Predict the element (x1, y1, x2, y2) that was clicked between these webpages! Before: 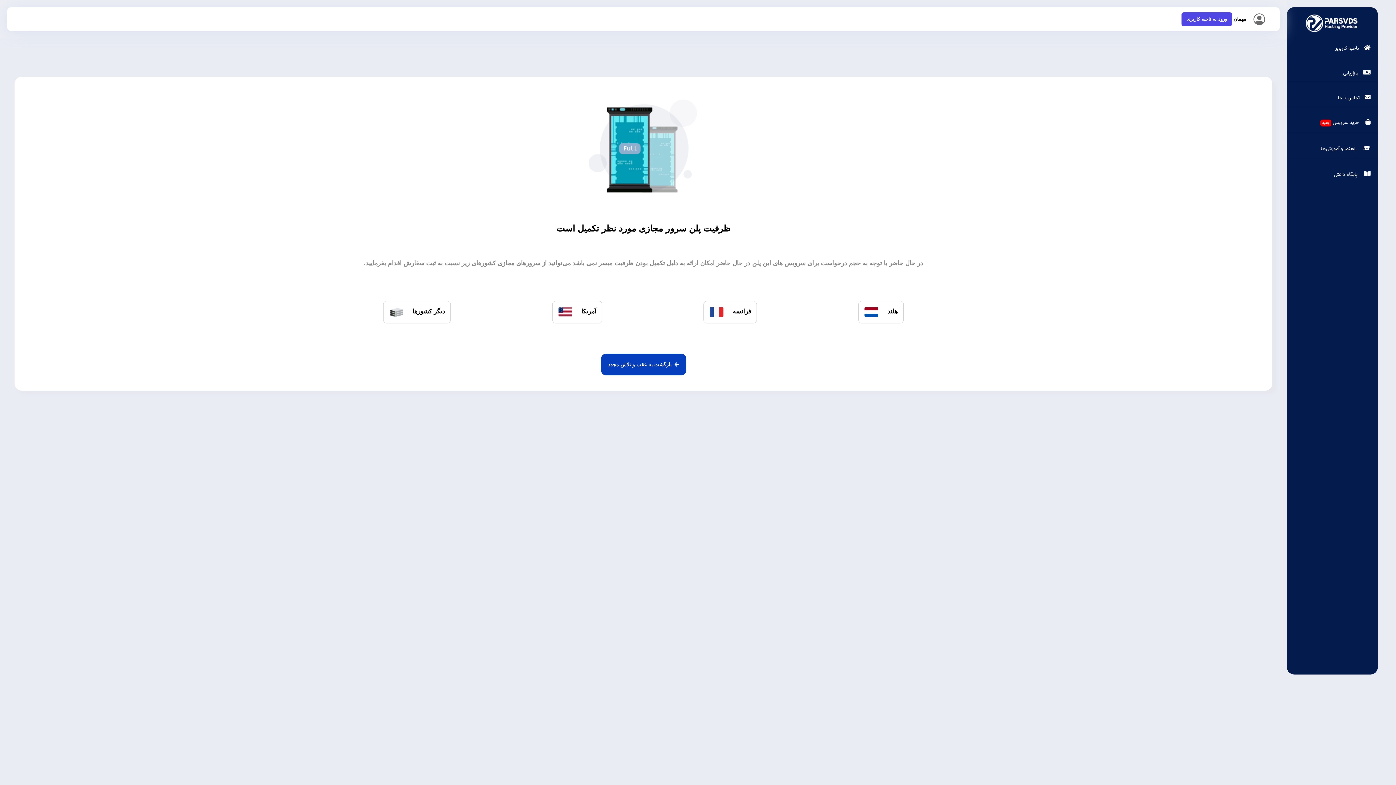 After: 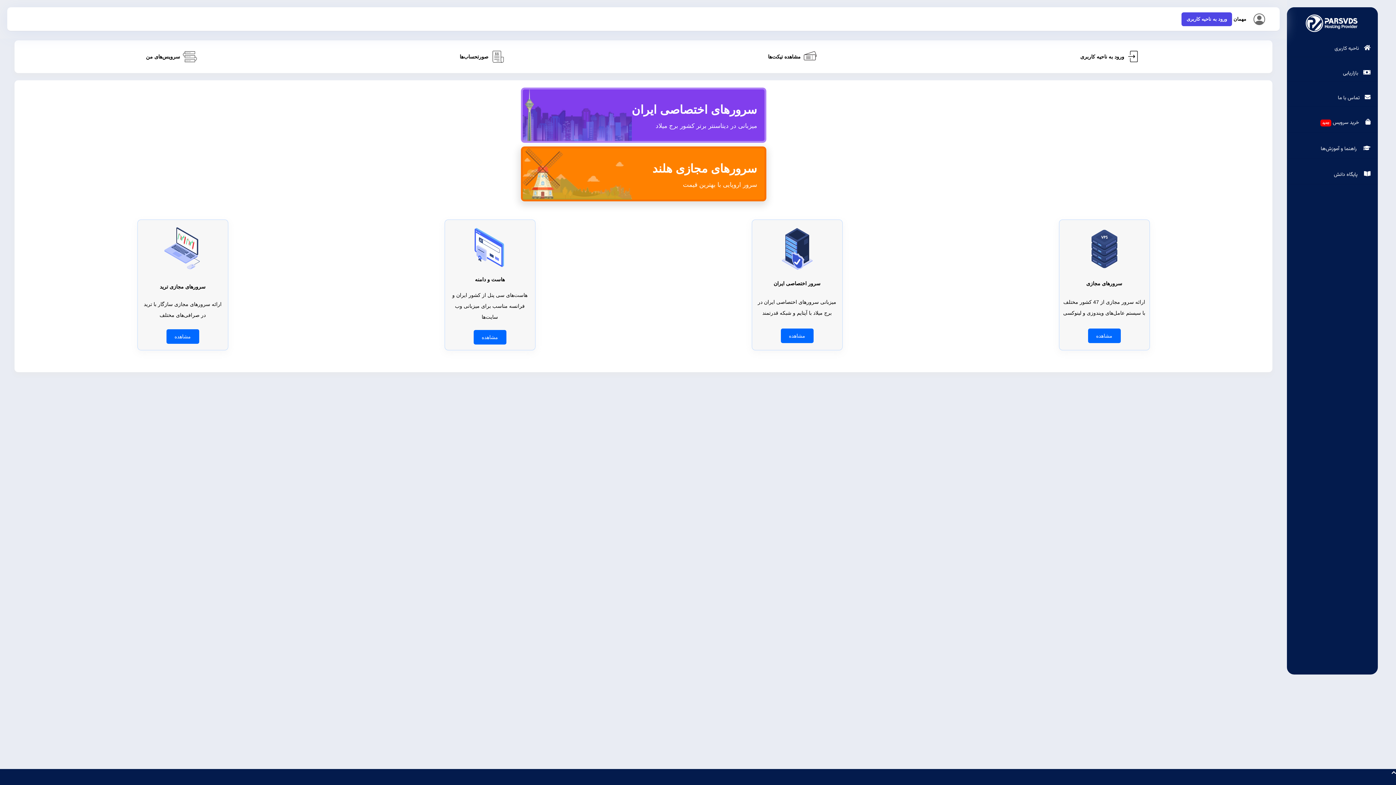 Action: bbox: (1287, 39, 1378, 56) label:  ناحیه کاربری